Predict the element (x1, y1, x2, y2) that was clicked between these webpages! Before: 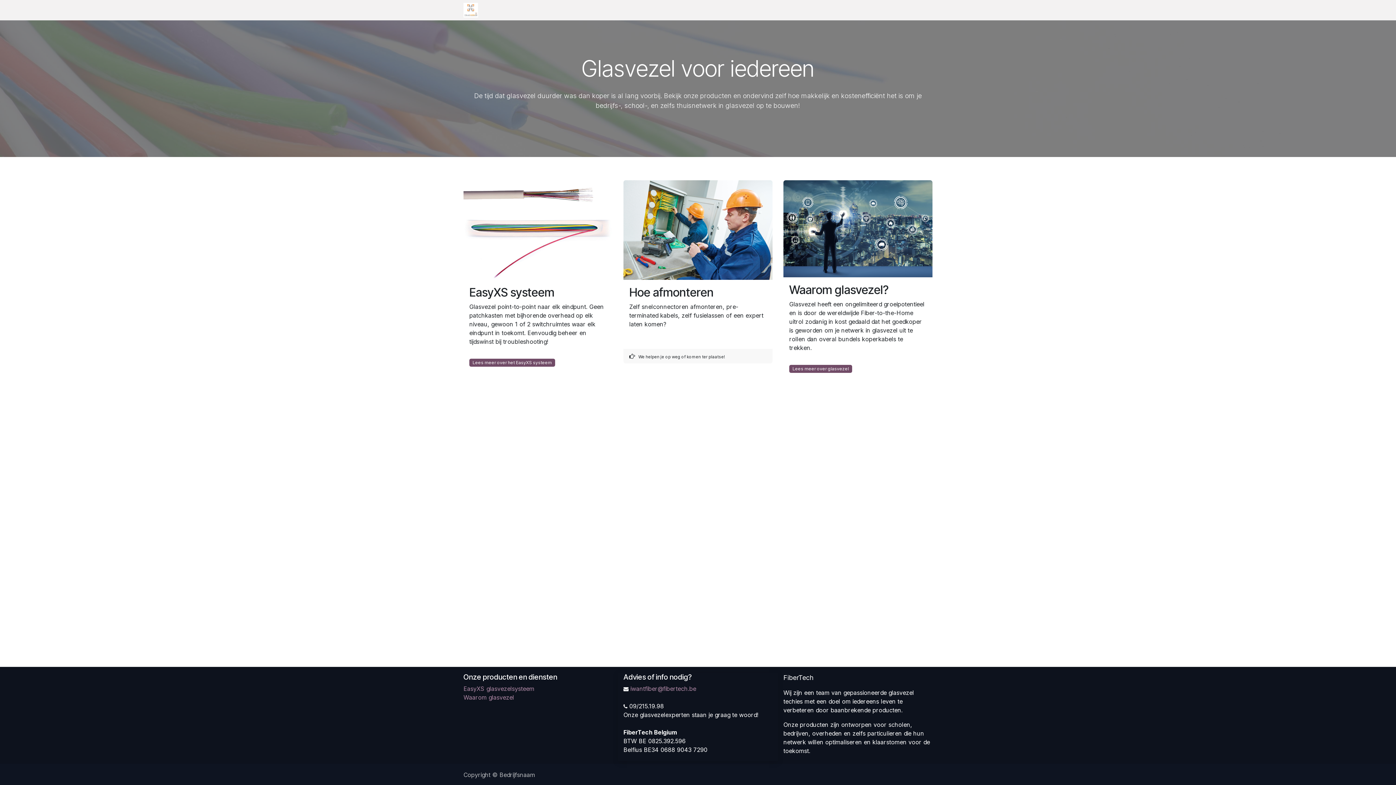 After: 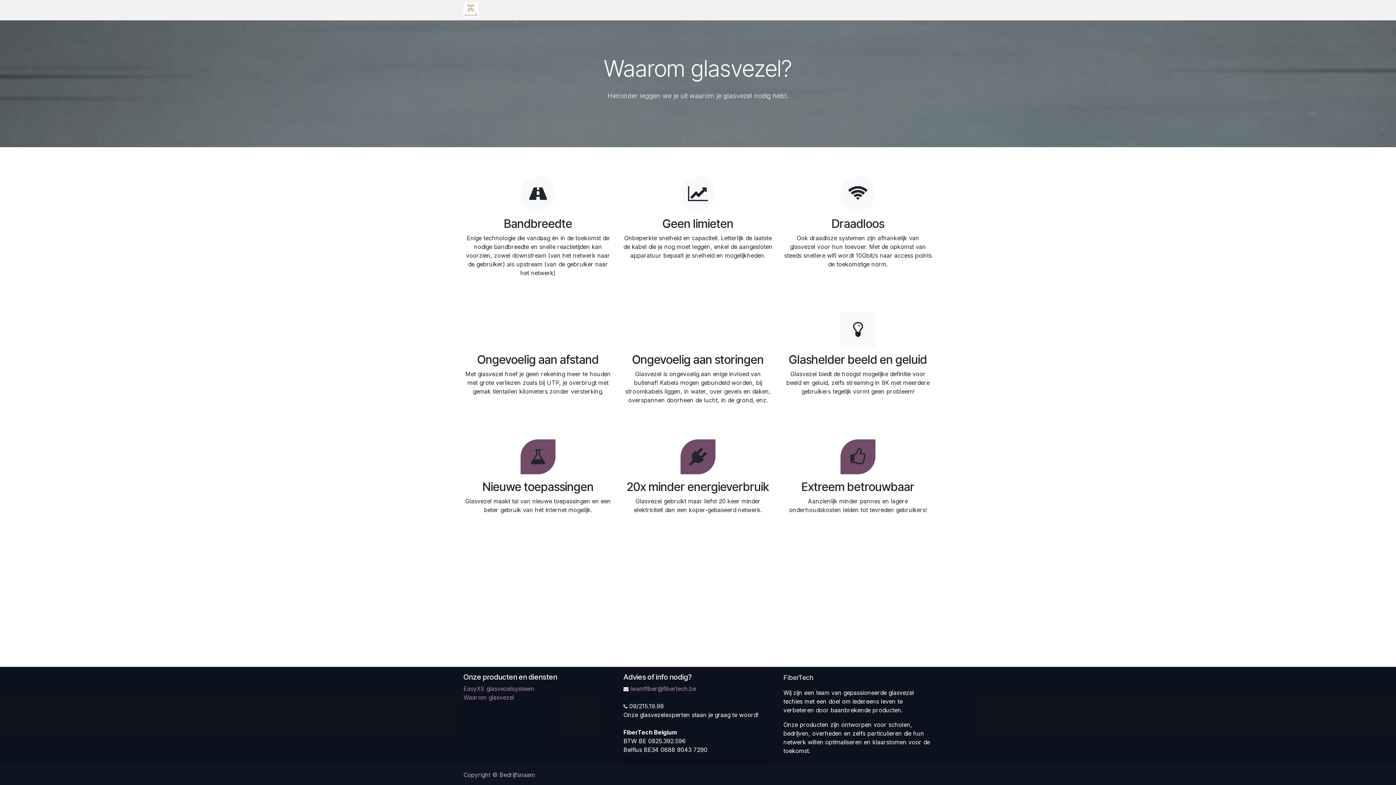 Action: label: Lees meer over glasvezel bbox: (789, 365, 852, 373)